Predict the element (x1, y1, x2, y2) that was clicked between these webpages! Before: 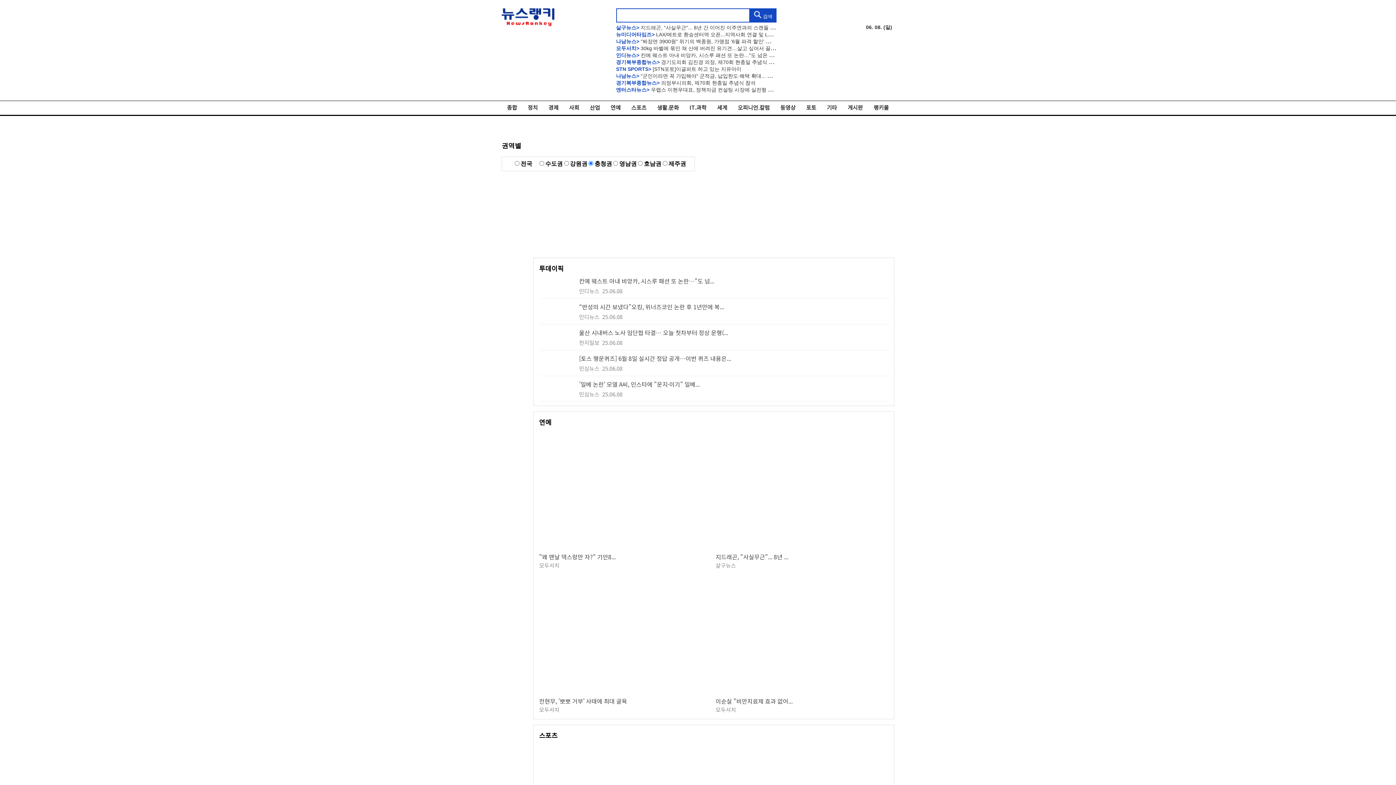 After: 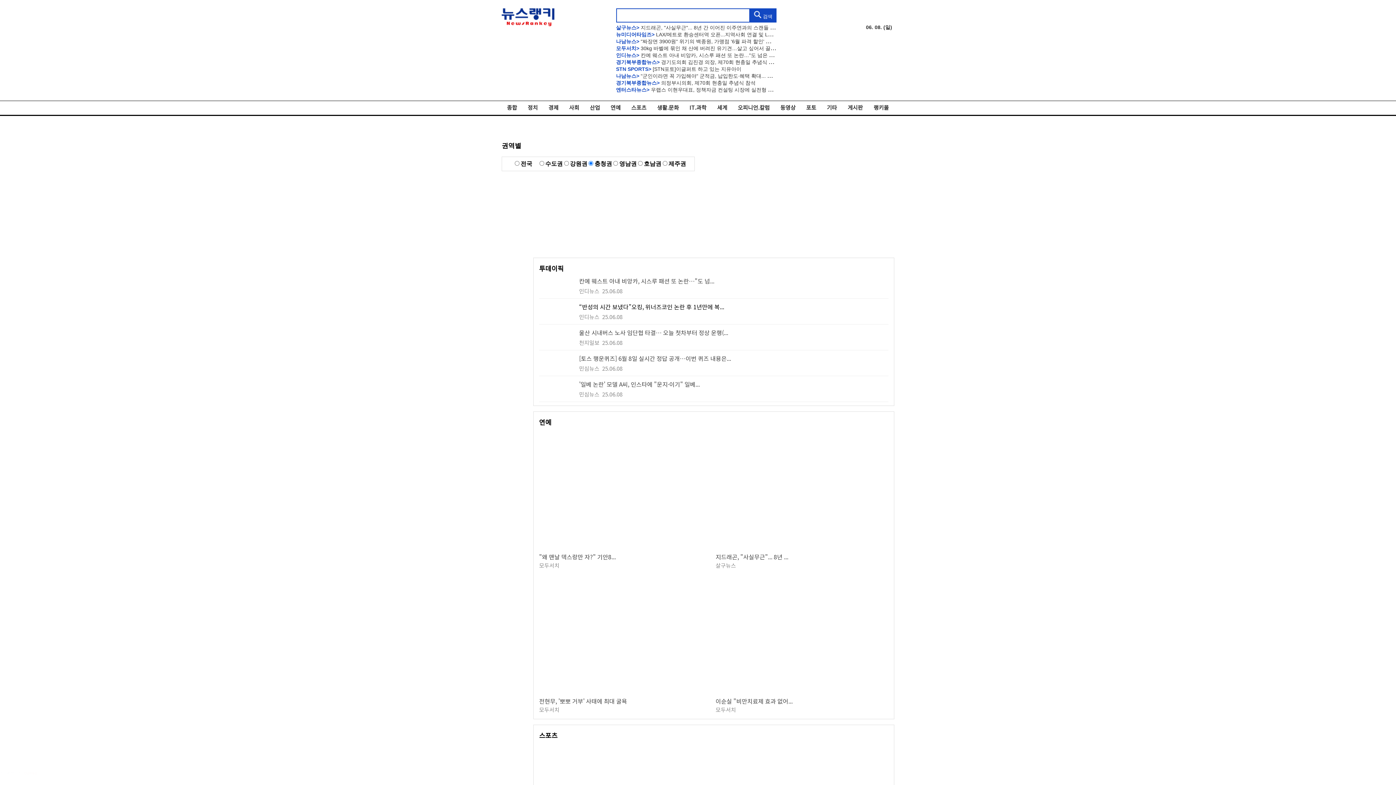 Action: bbox: (579, 302, 888, 311) label: “반성의 시간 보냈다”오킹, 위너즈코인 논란 후 1년만에 복...